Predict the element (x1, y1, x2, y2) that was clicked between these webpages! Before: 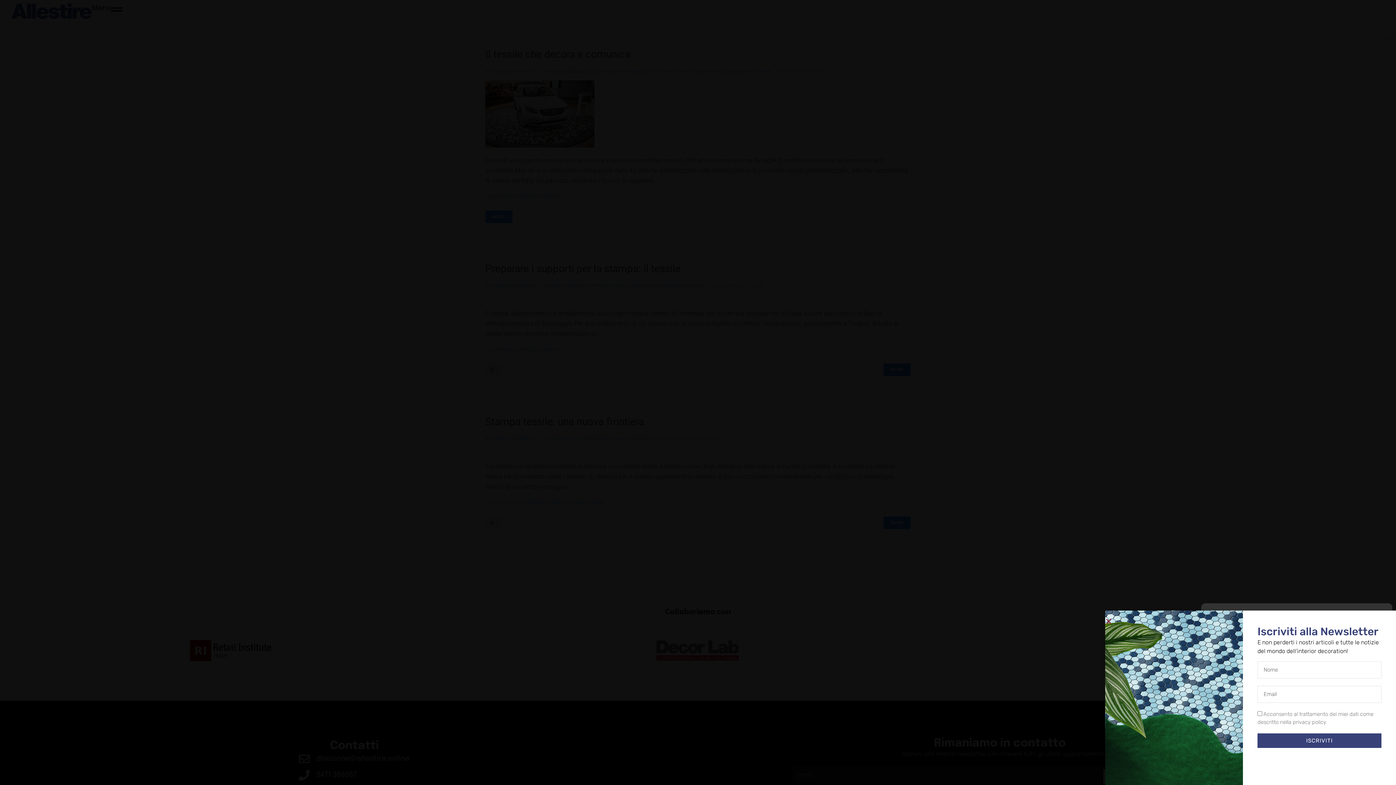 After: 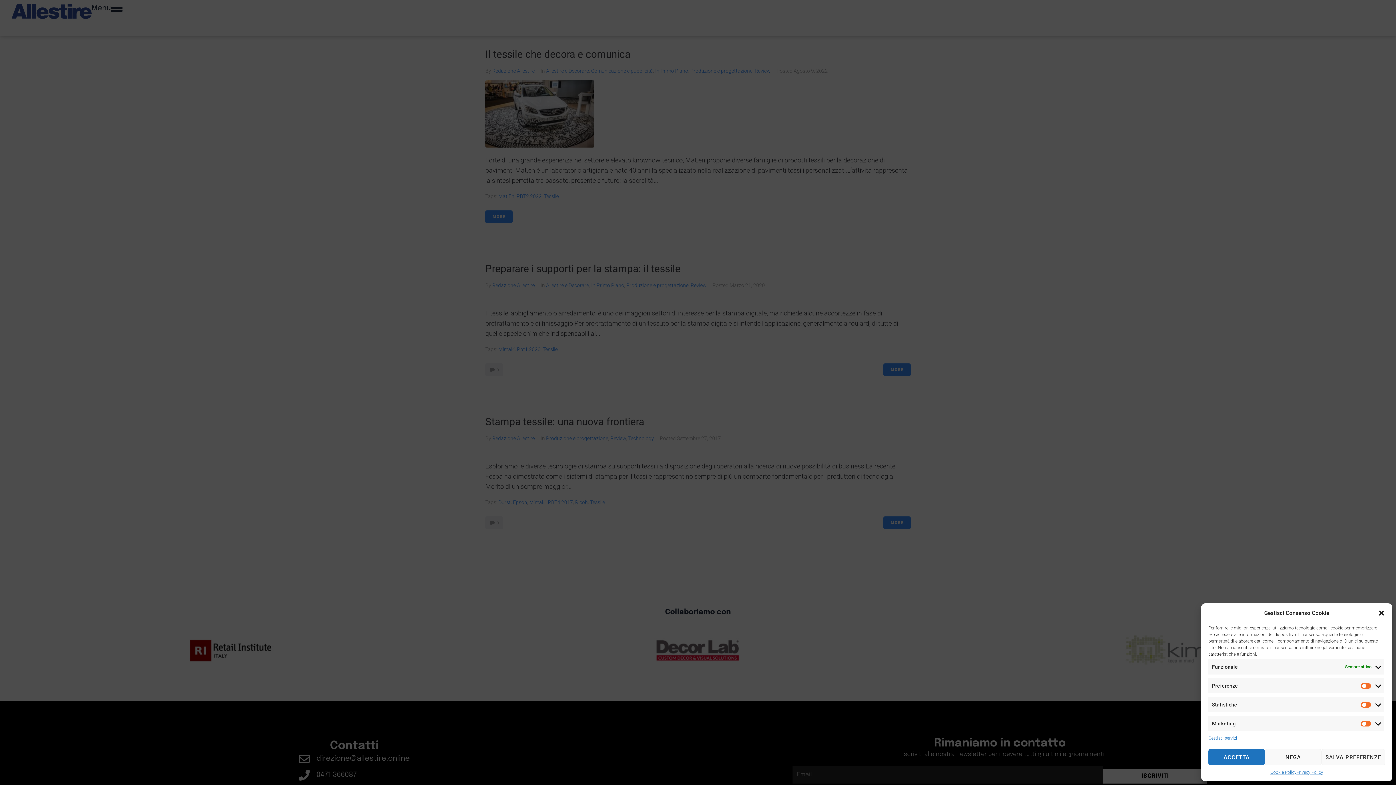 Action: bbox: (1105, 618, 1112, 625) label: Close